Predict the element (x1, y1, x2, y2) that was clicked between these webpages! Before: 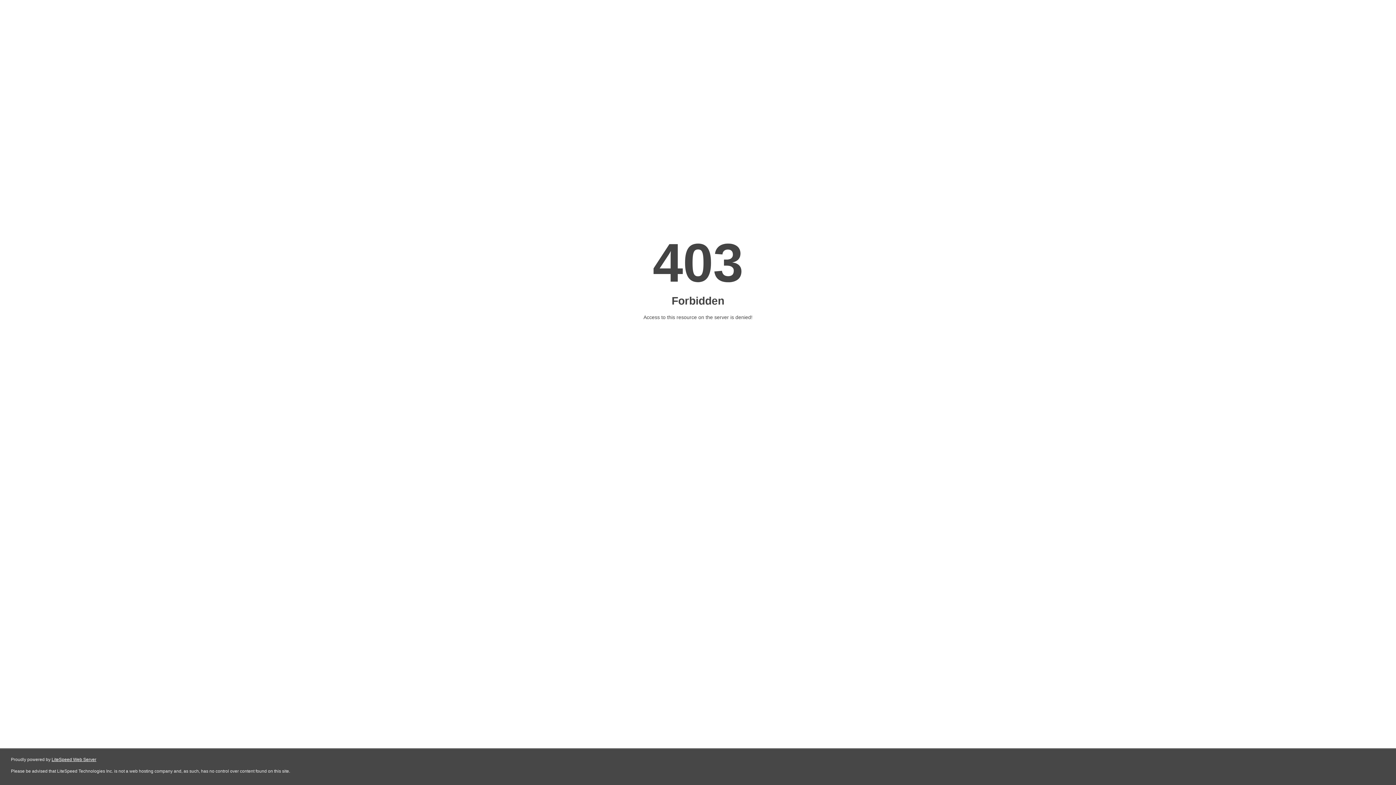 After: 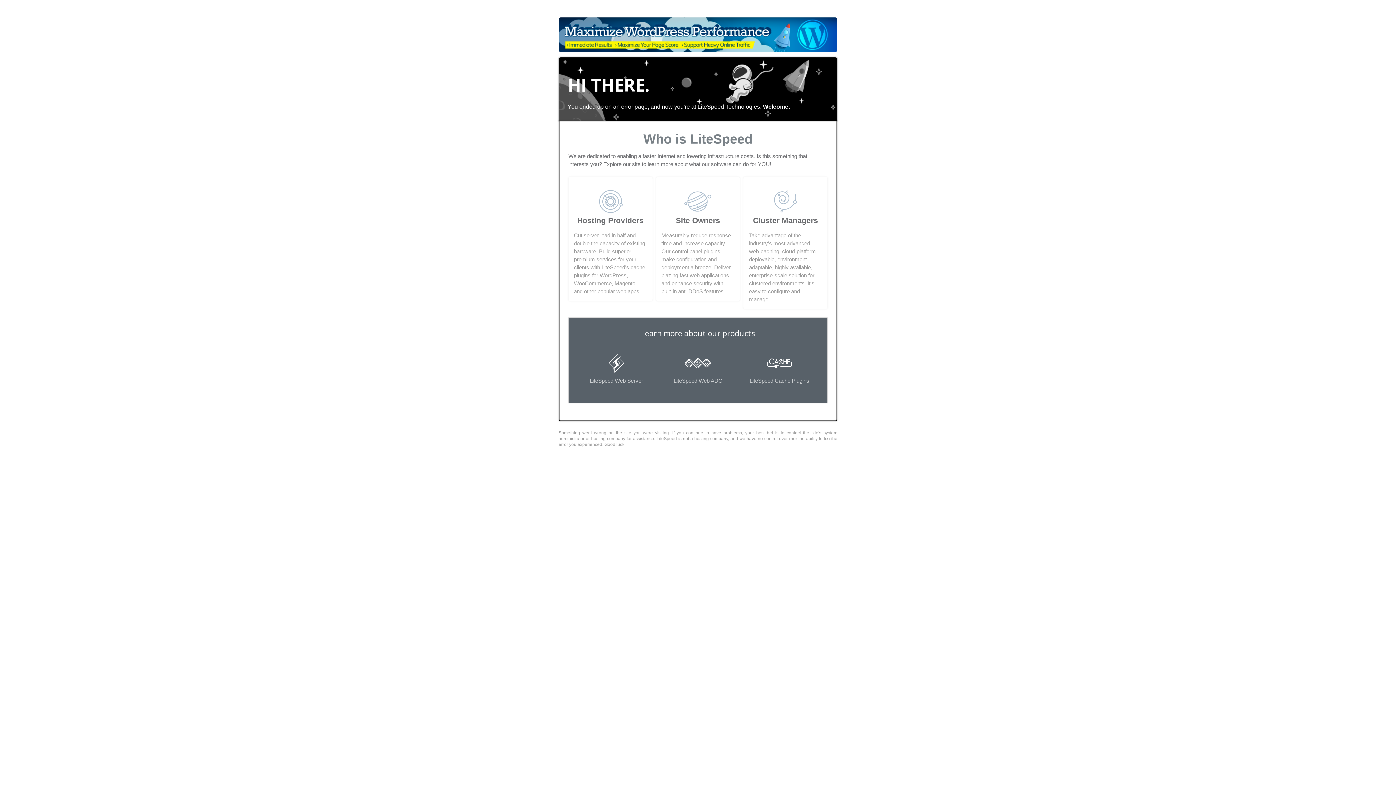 Action: label: LiteSpeed Web Server bbox: (51, 757, 96, 762)